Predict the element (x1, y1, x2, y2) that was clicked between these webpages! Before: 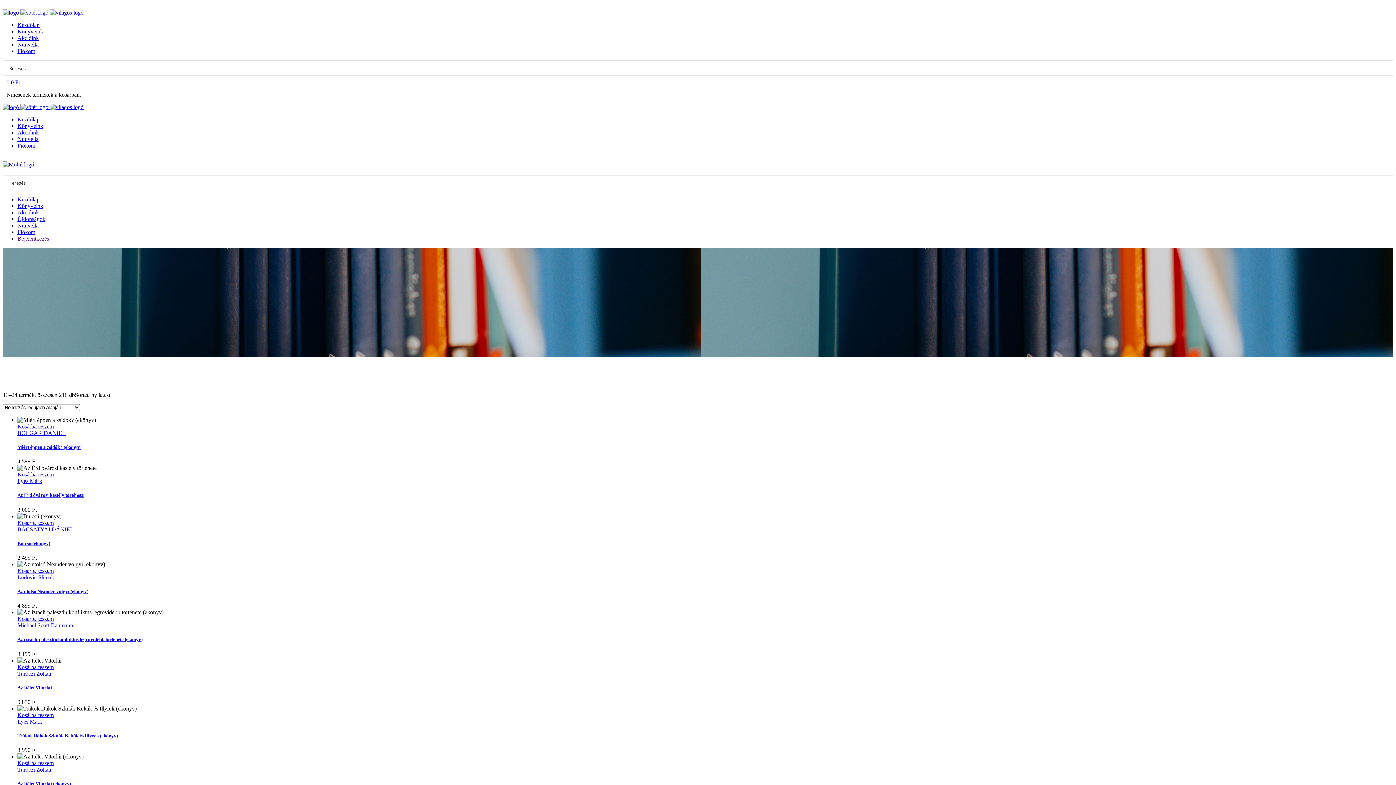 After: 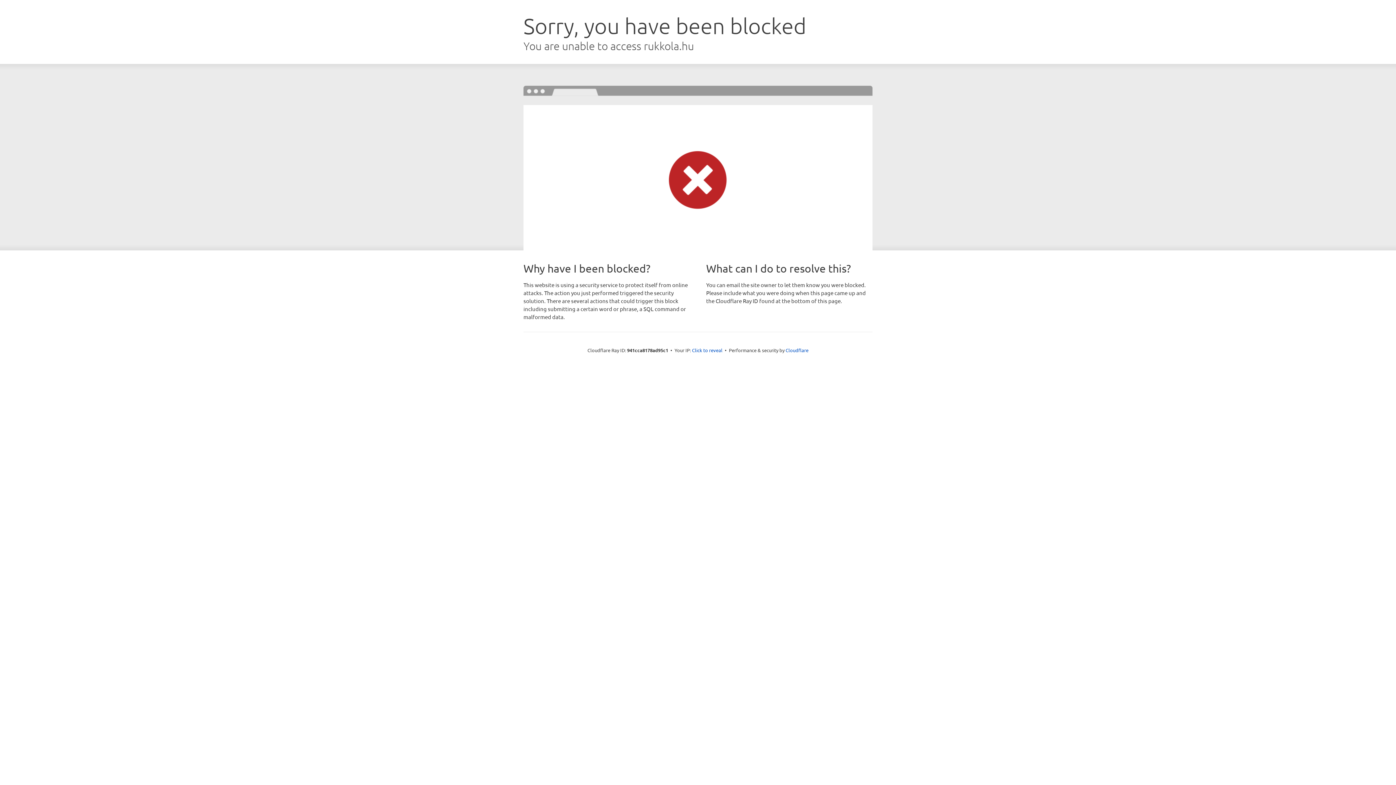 Action: label: Könyveink bbox: (17, 122, 43, 129)